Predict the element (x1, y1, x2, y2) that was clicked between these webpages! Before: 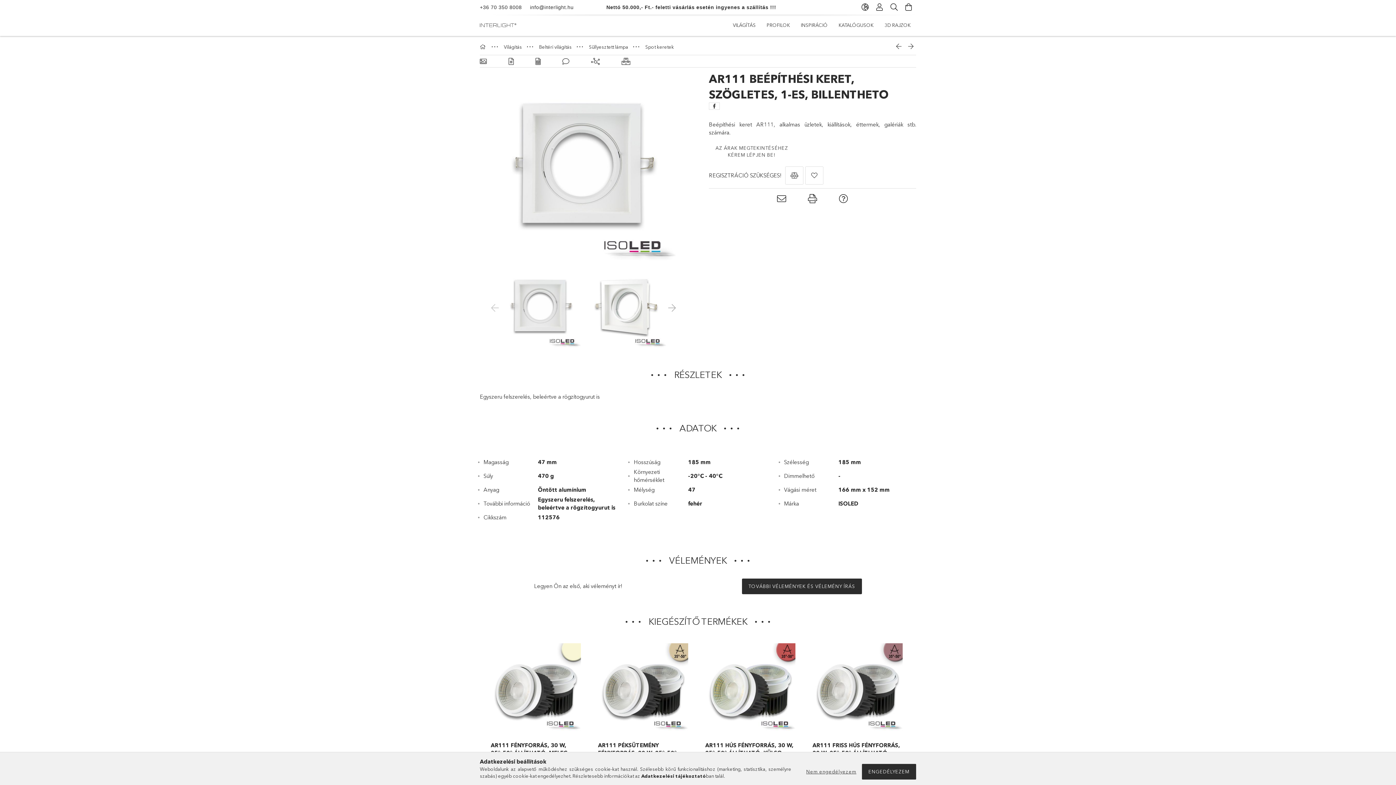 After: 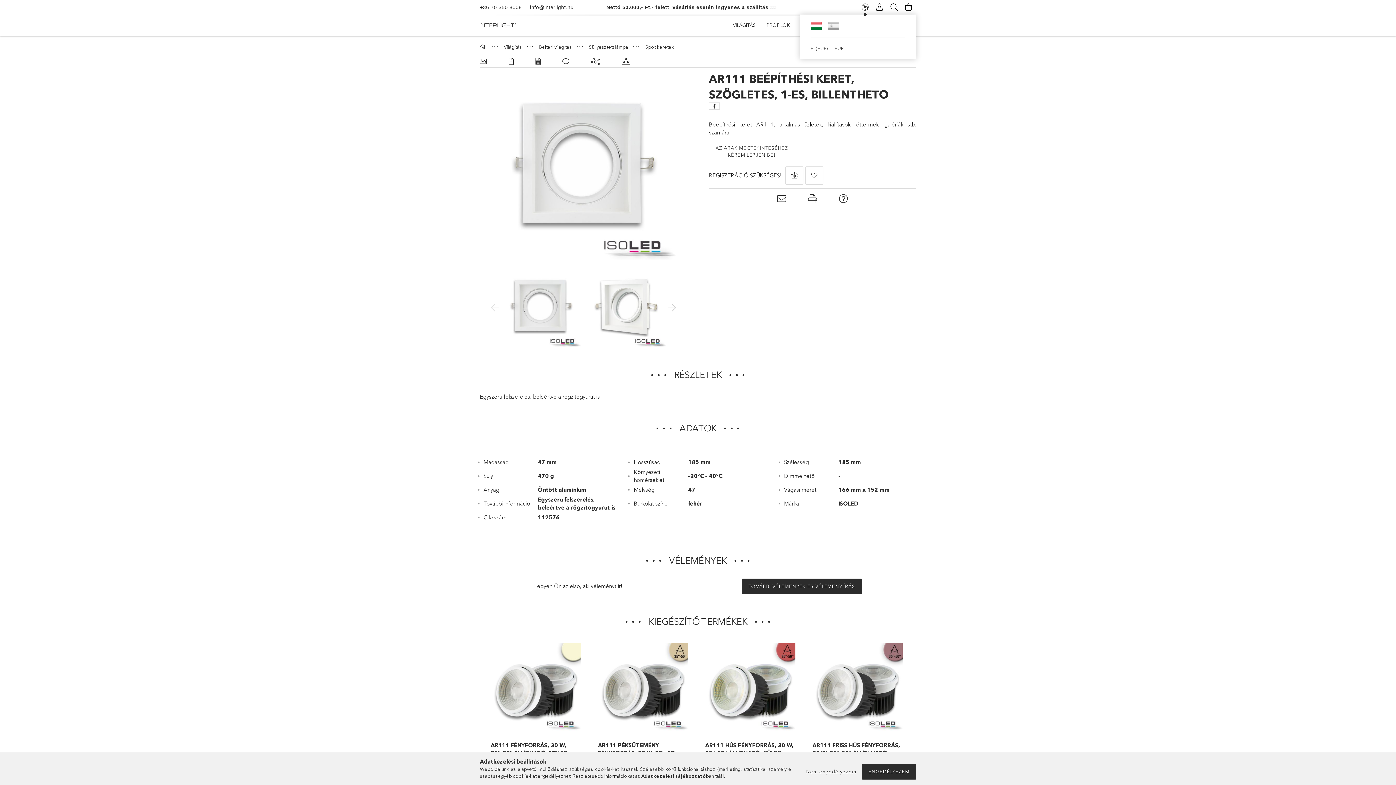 Action: label: Nyelv váltás Pénznem váltás bbox: (858, 0, 872, 14)